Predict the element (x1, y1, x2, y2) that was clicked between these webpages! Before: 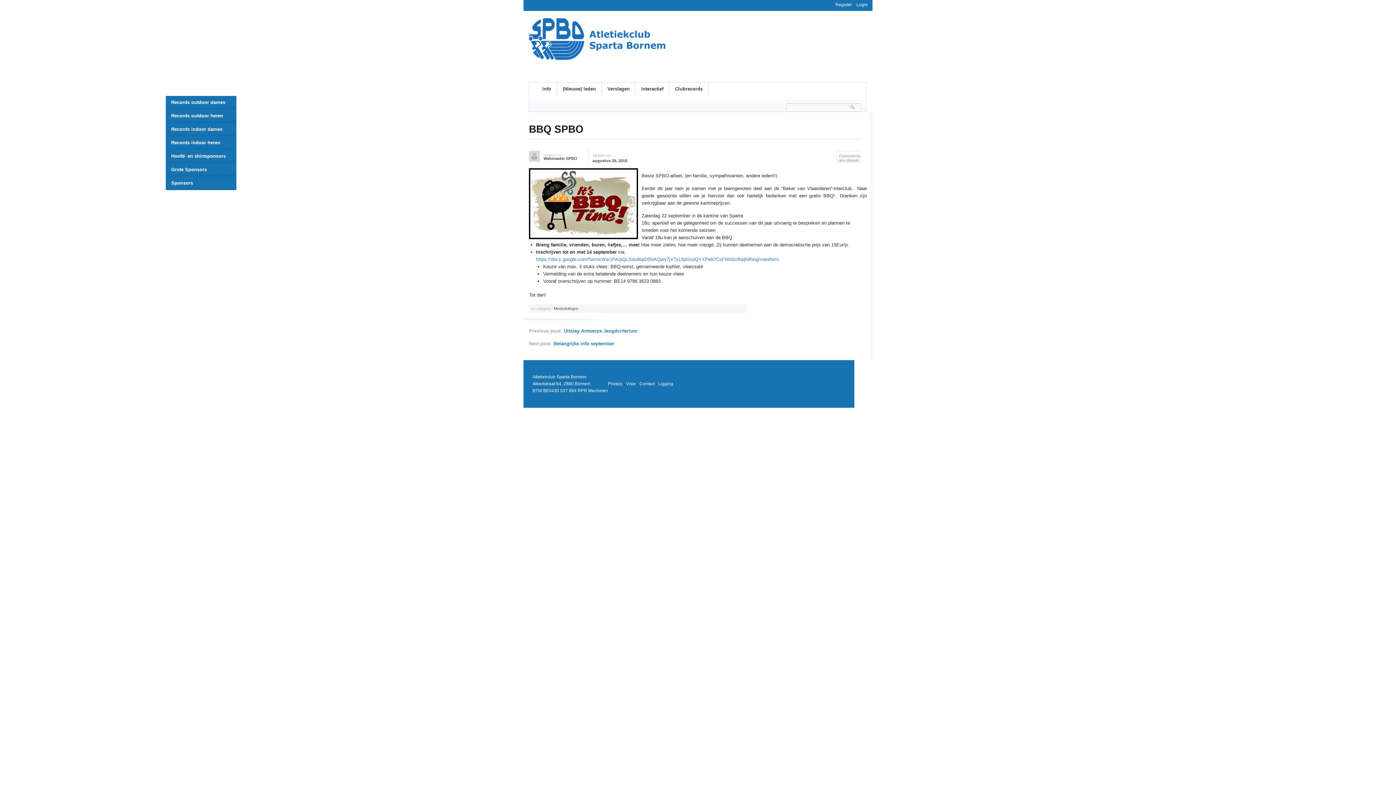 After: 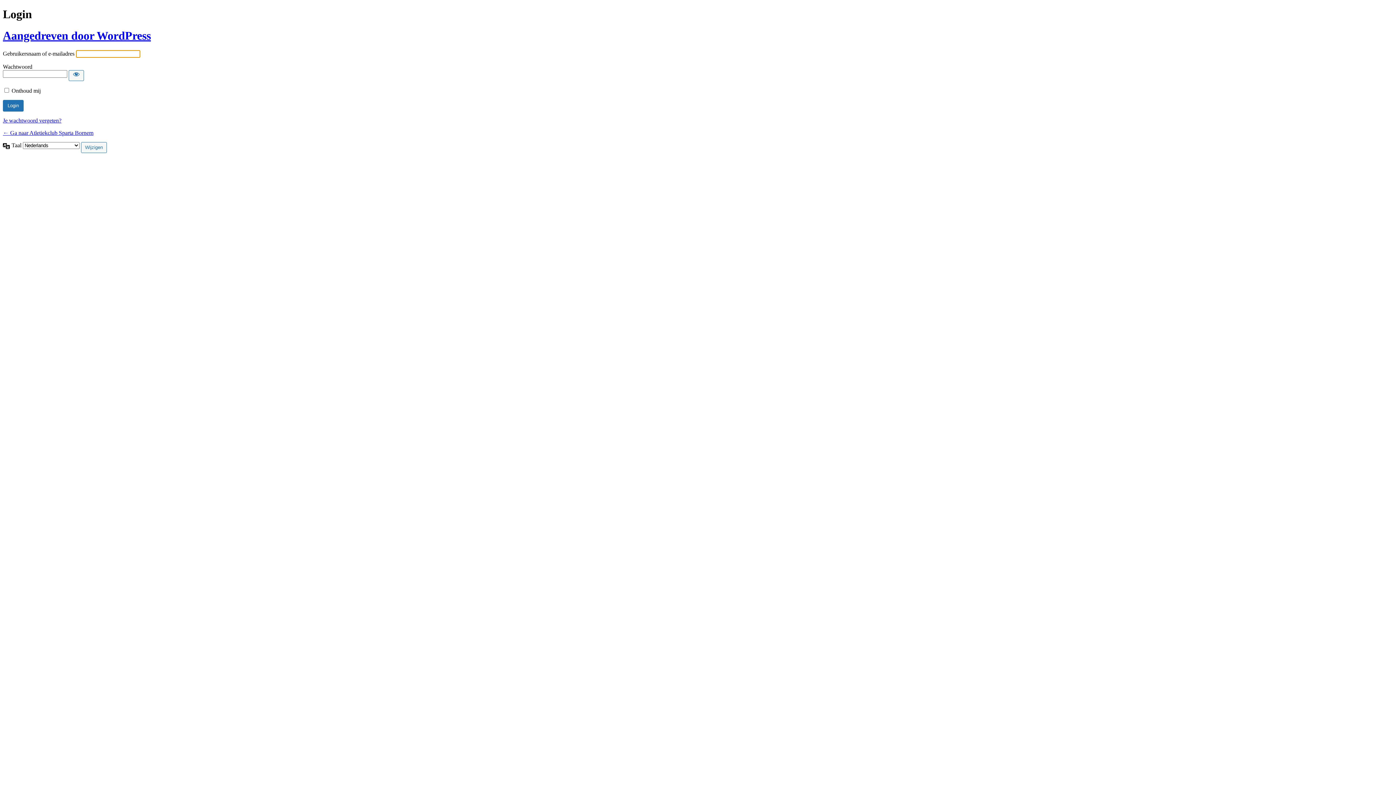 Action: label: Login bbox: (856, 2, 868, 7)